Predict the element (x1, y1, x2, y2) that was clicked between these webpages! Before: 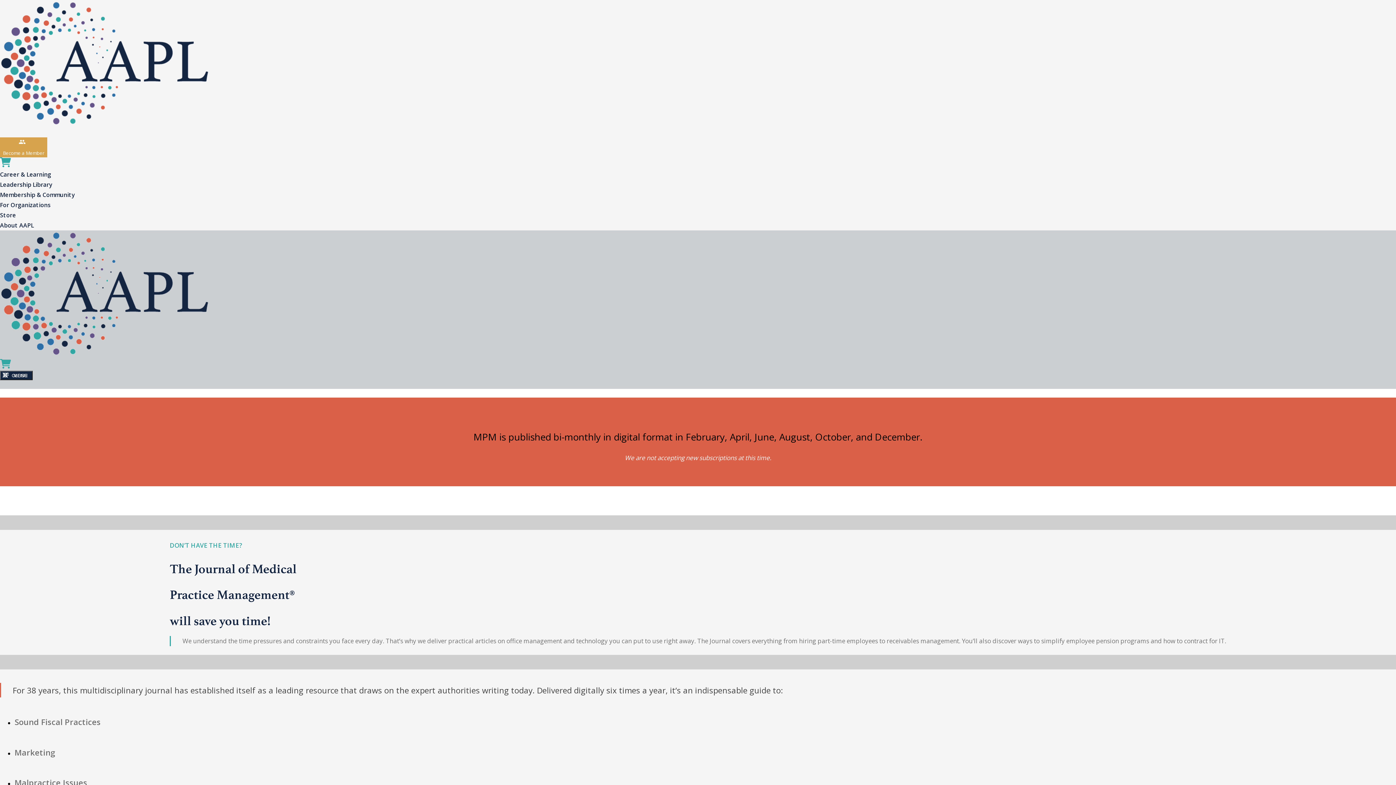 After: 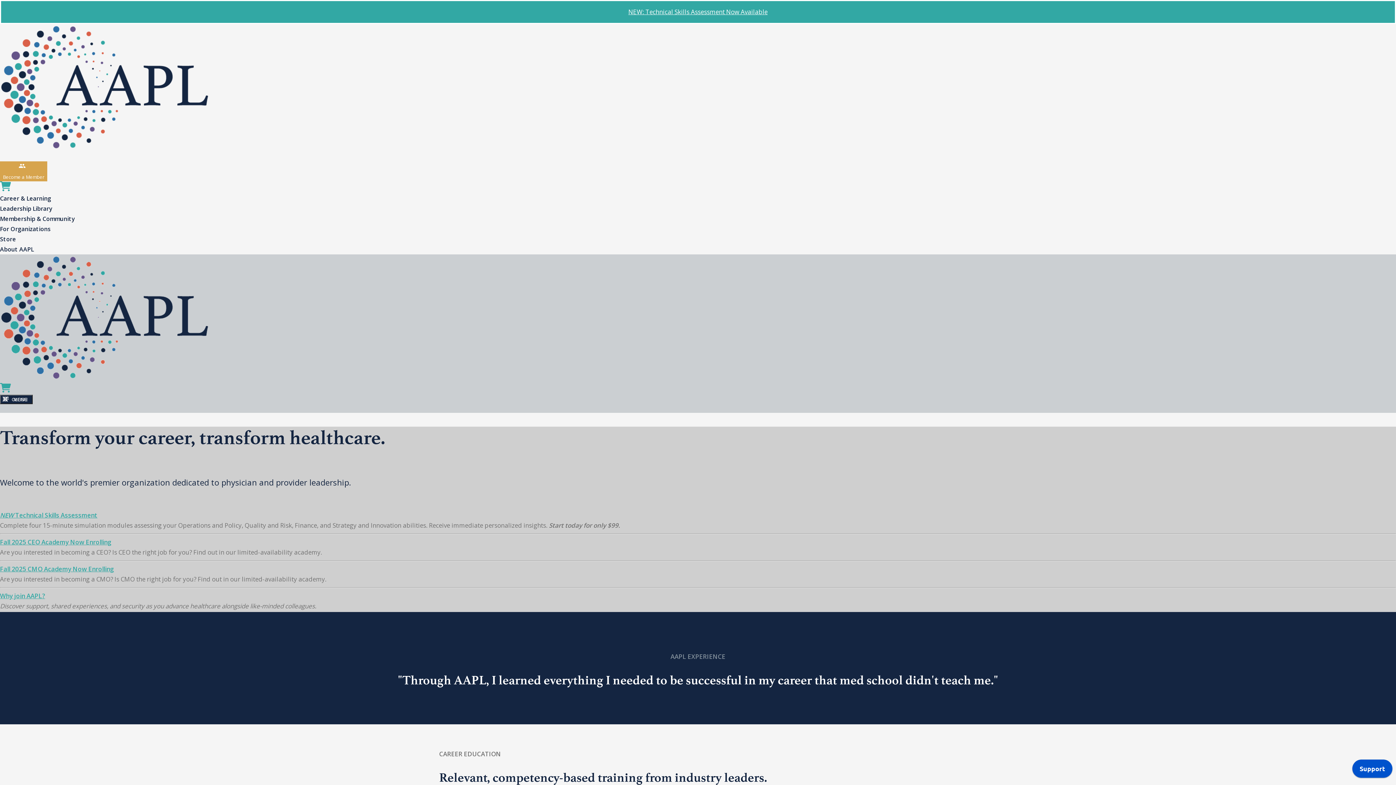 Action: bbox: (0, 120, 209, 128)